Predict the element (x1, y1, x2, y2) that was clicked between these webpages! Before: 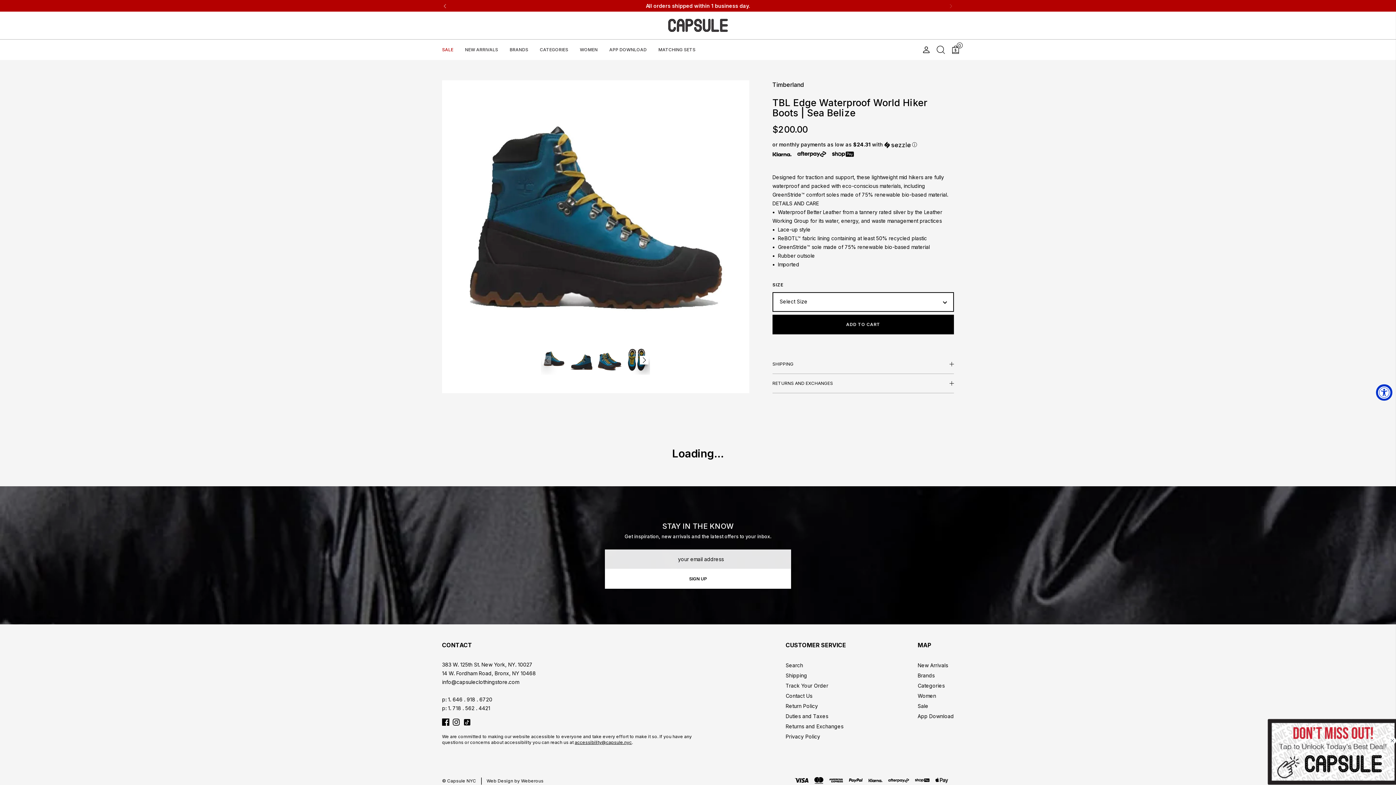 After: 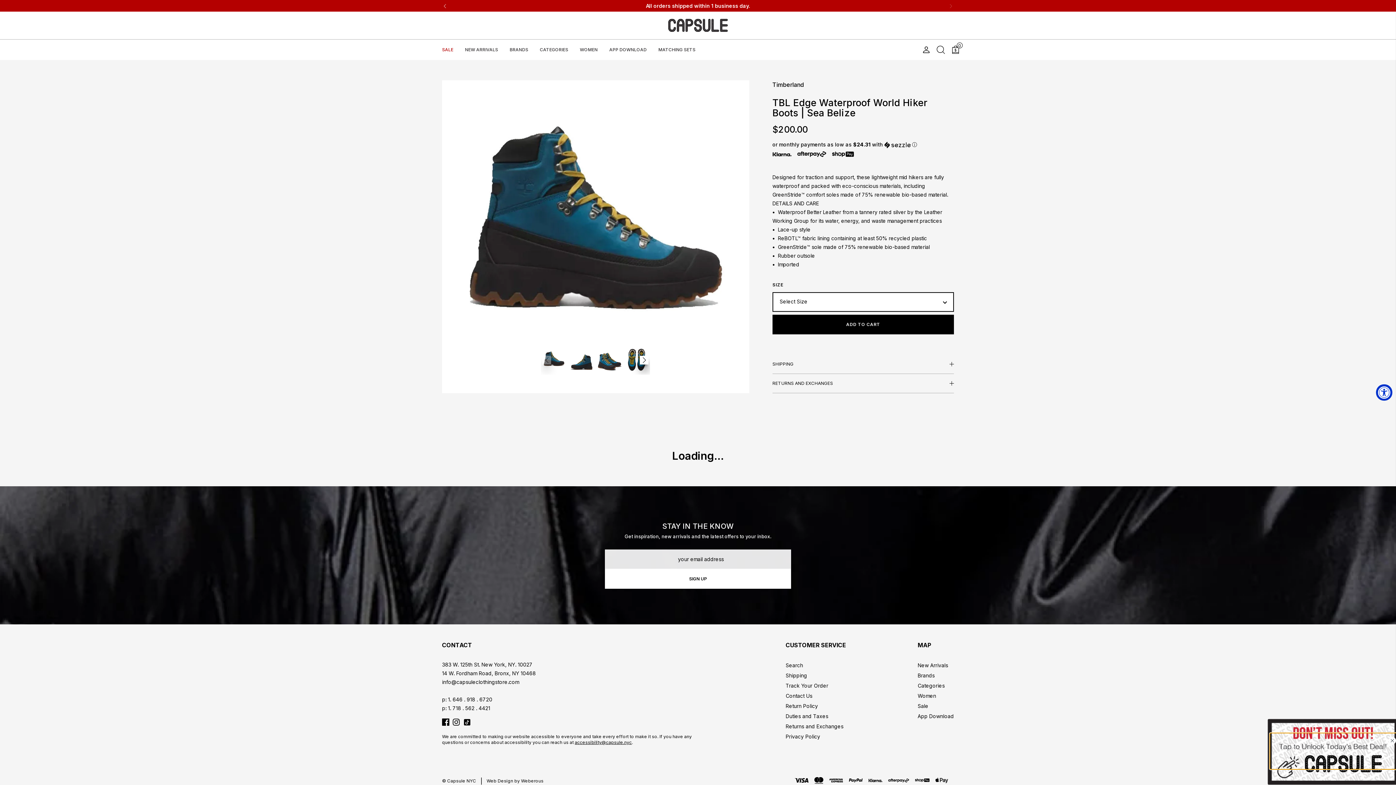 Action: bbox: (1270, 733, 1397, 769)